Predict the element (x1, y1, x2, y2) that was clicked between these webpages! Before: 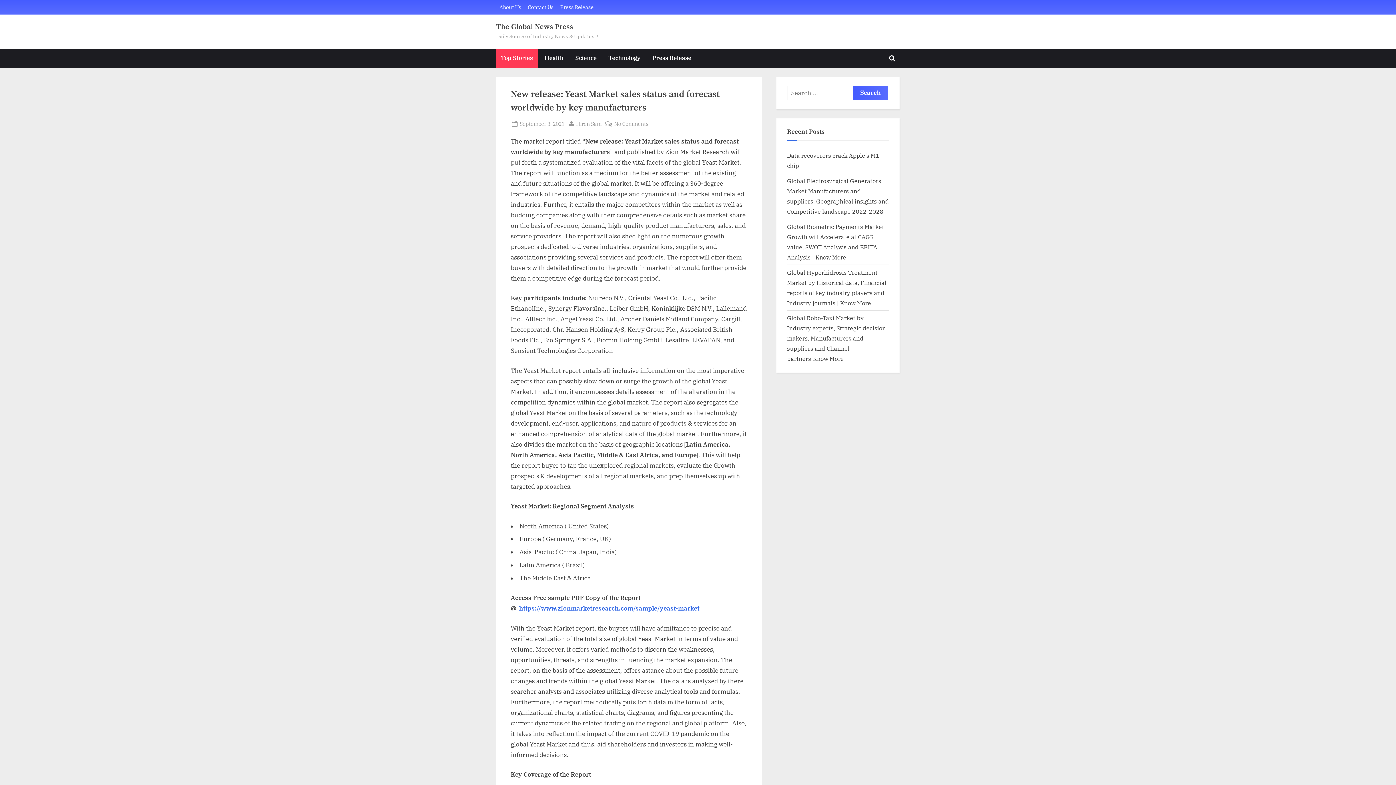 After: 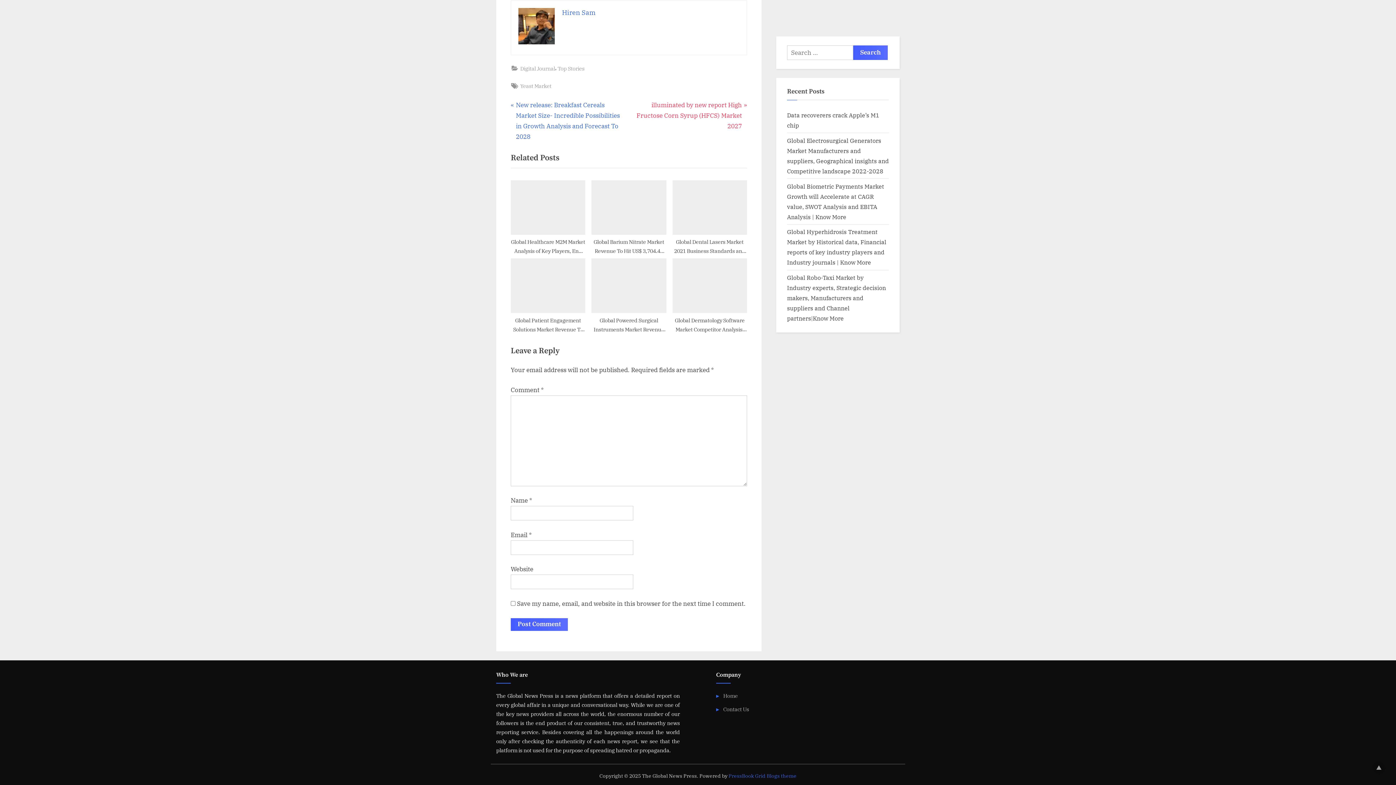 Action: label: No Comments
on New release: Yeast Market sales status and forecast worldwide by key manufacturers bbox: (614, 119, 648, 128)